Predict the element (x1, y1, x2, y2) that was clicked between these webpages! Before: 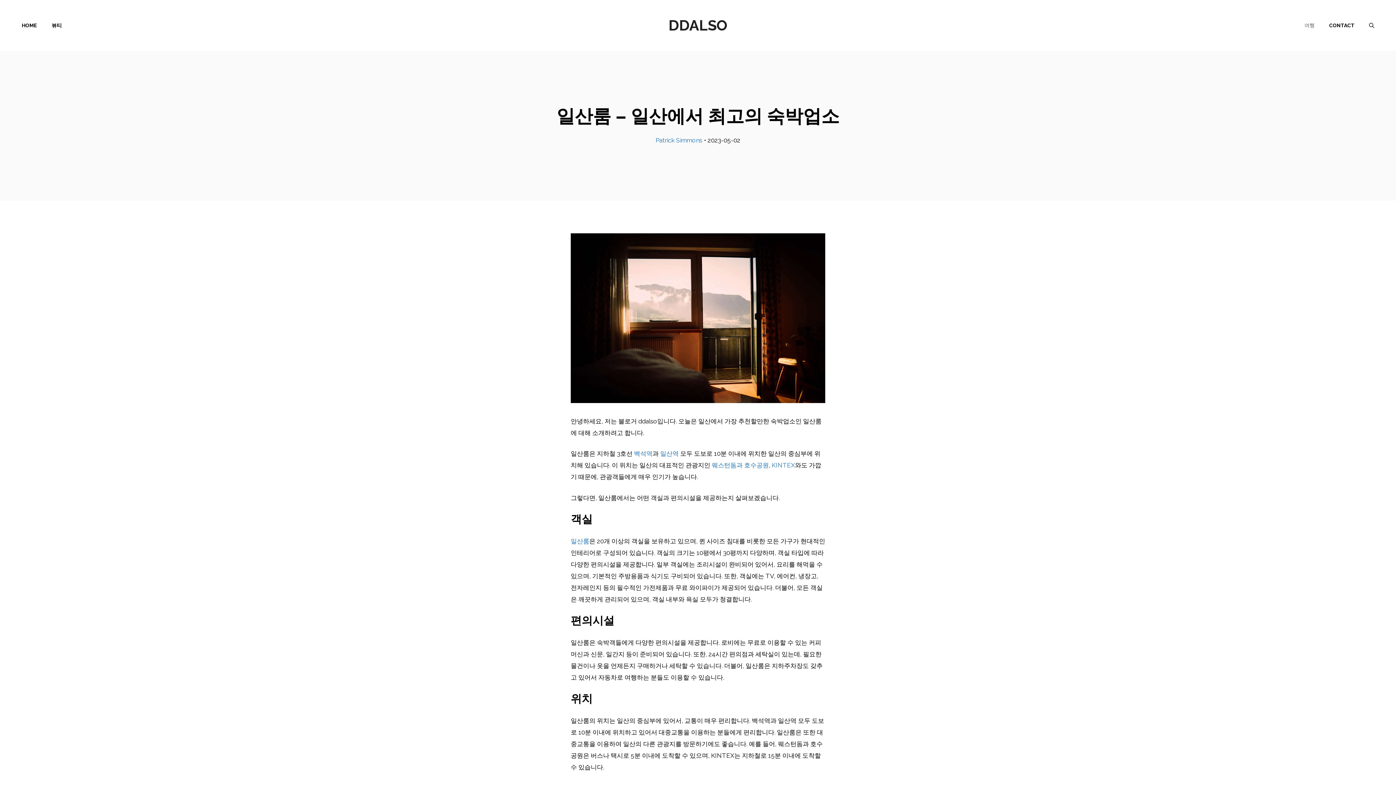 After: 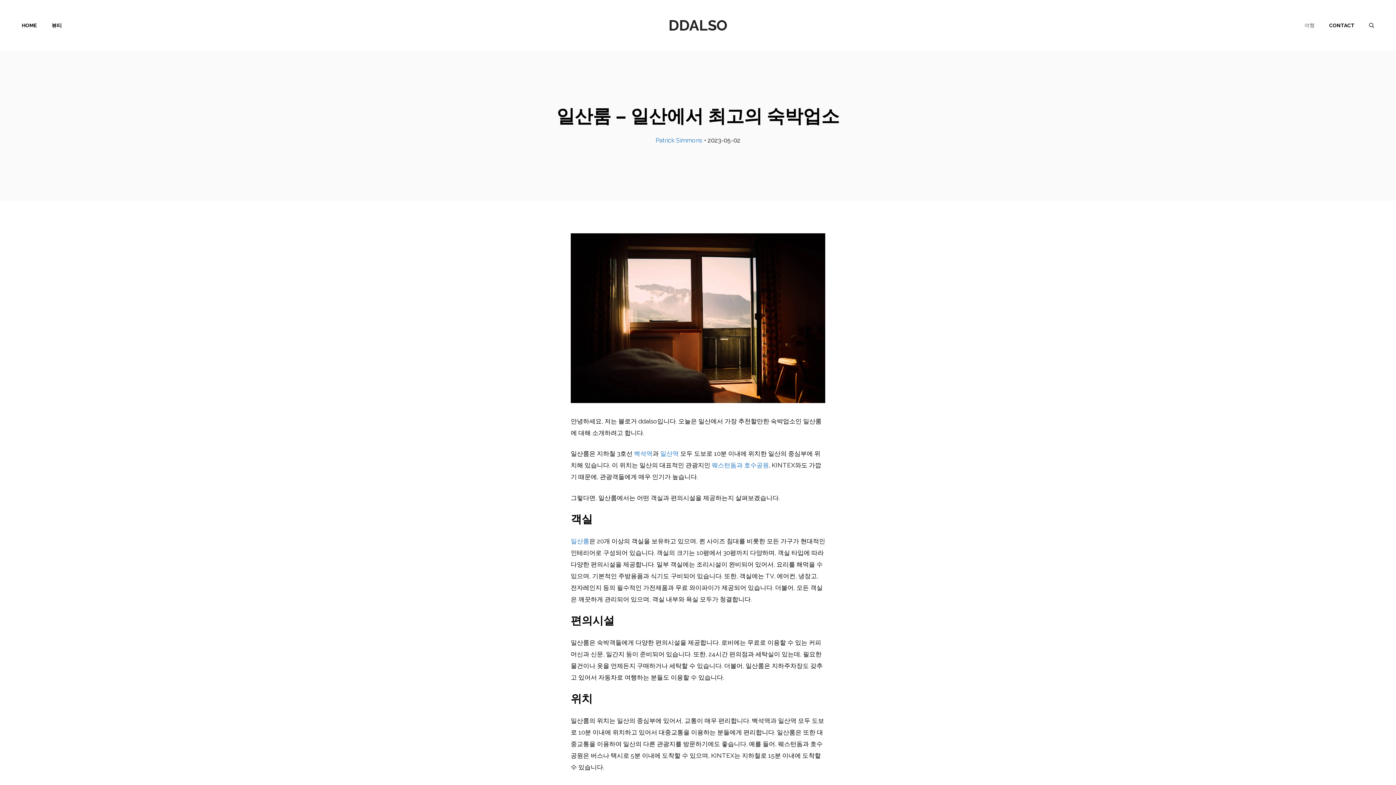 Action: bbox: (772, 461, 795, 469) label: KINTEX